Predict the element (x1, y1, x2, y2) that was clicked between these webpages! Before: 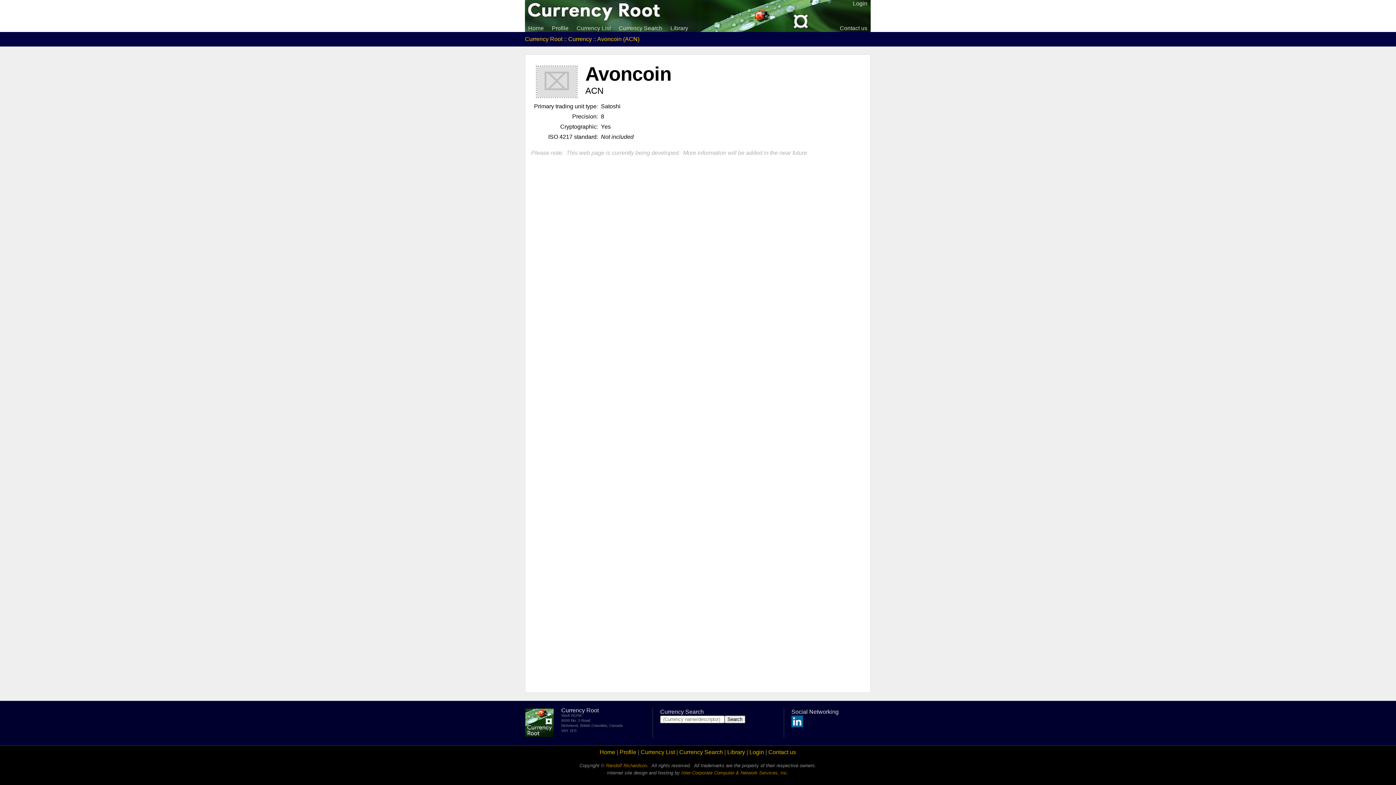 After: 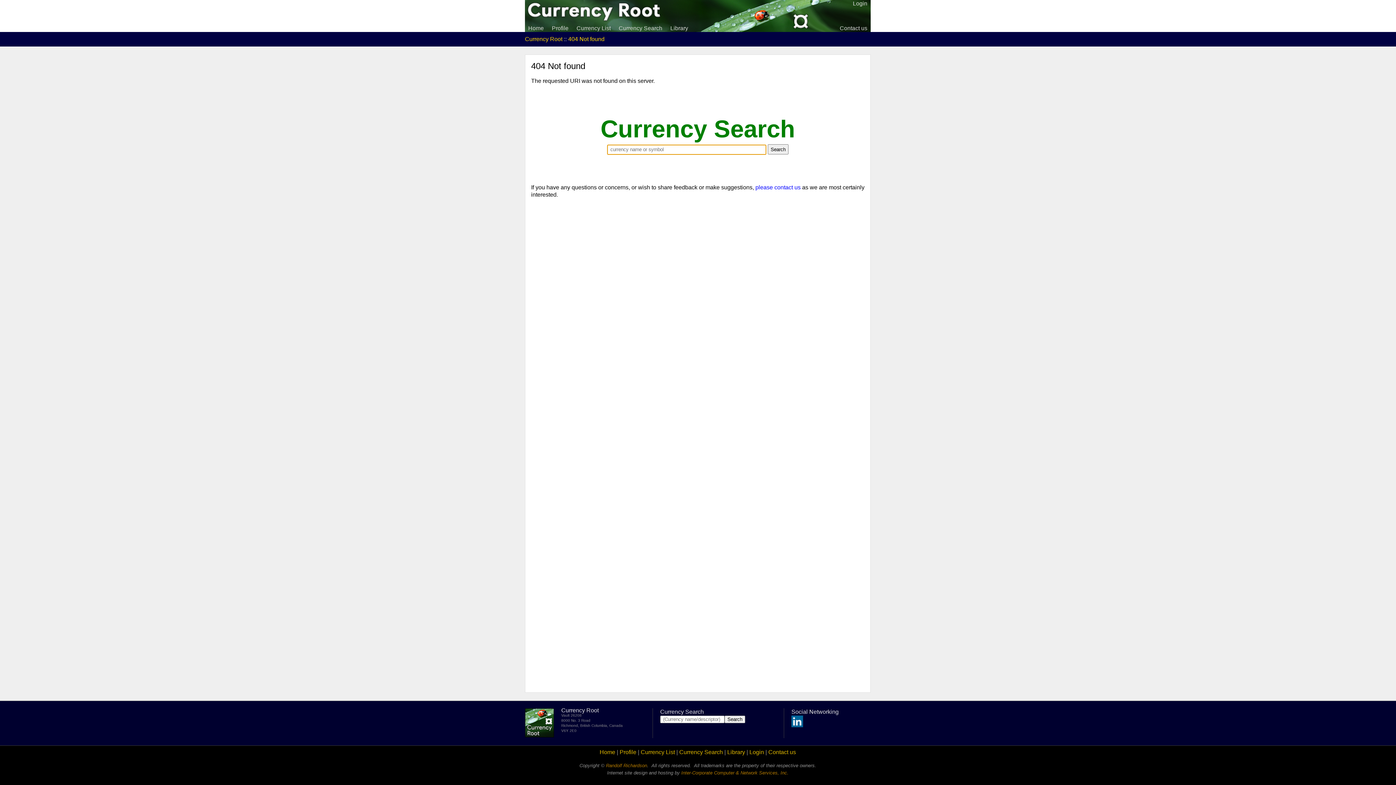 Action: bbox: (599, 749, 615, 755) label: Home